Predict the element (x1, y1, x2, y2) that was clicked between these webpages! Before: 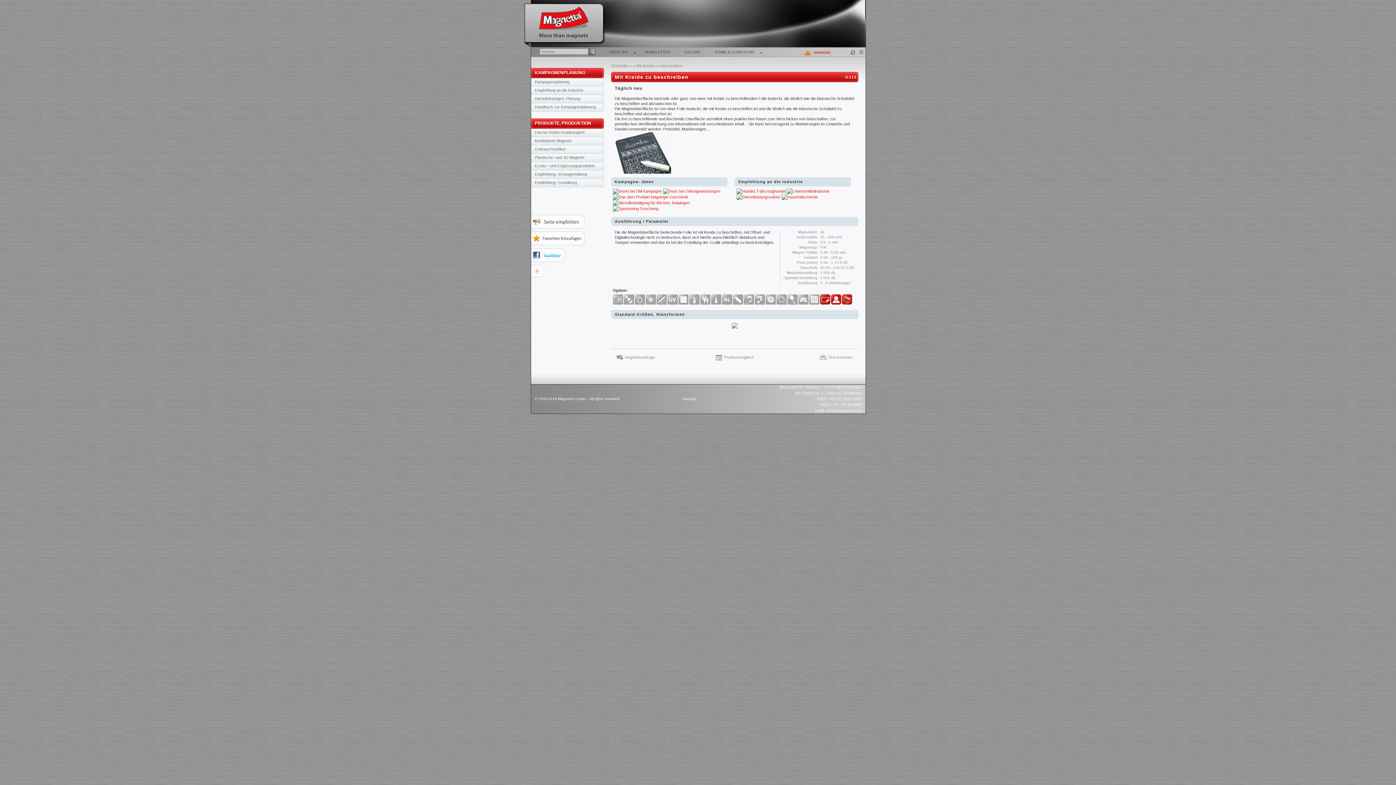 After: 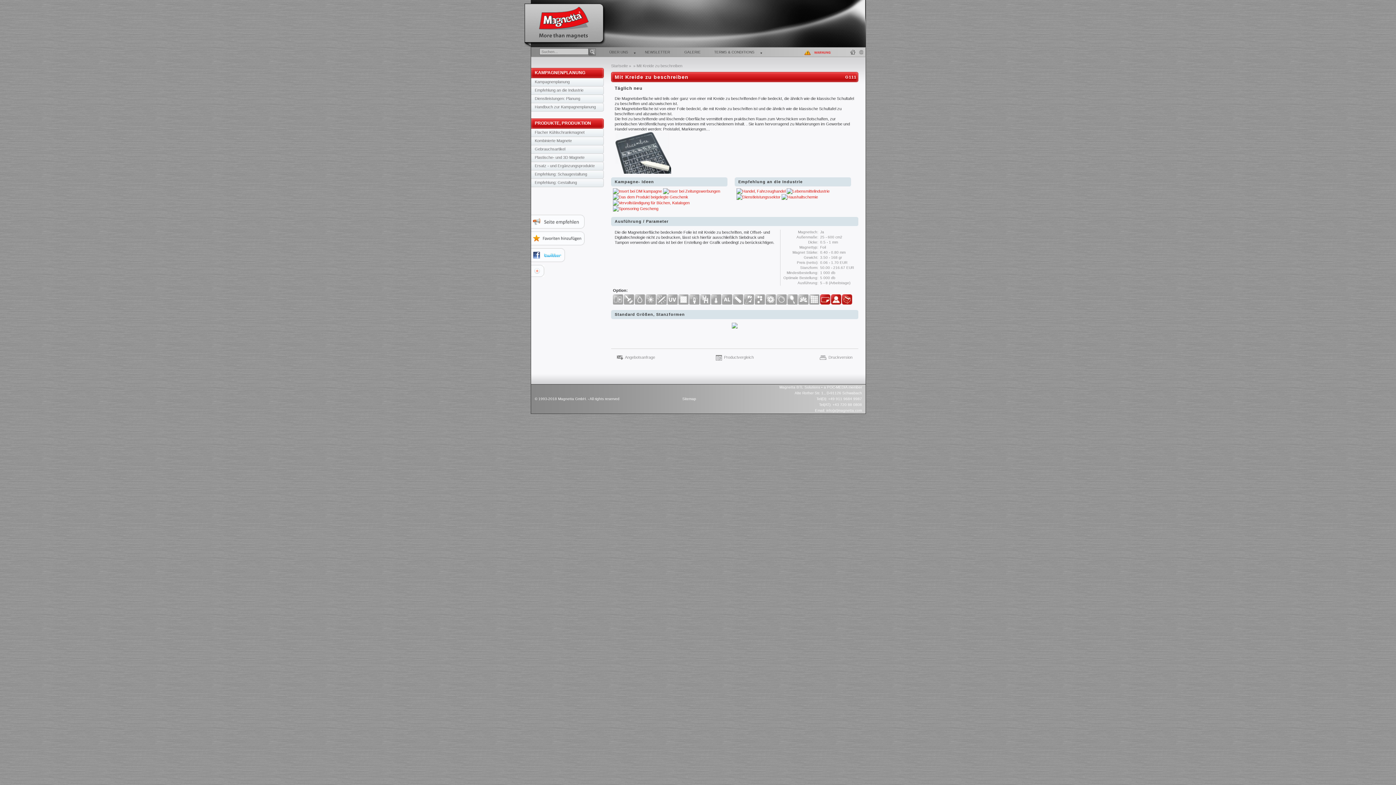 Action: bbox: (531, 262, 544, 277)